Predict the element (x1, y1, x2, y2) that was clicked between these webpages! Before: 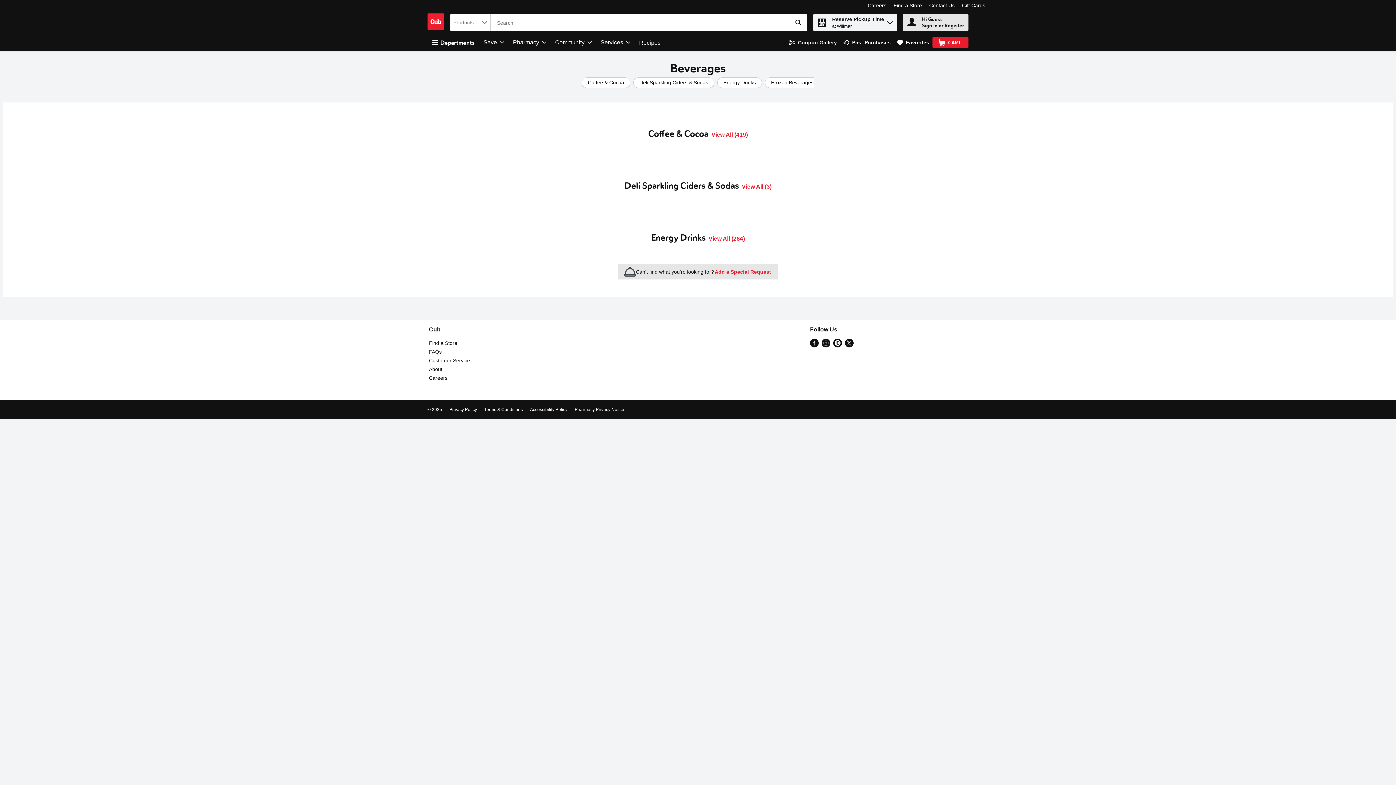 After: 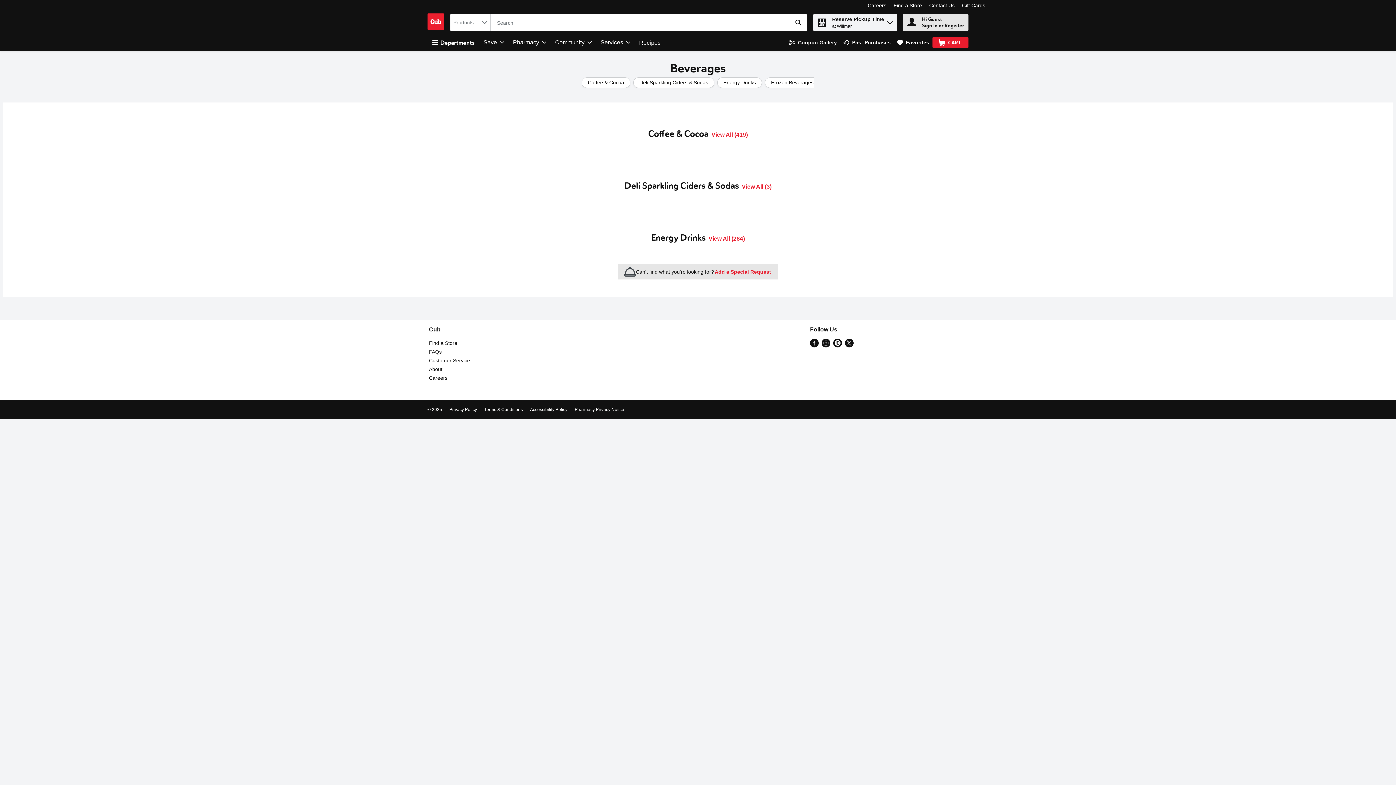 Action: label: Instagram bbox: (821, 342, 830, 348)